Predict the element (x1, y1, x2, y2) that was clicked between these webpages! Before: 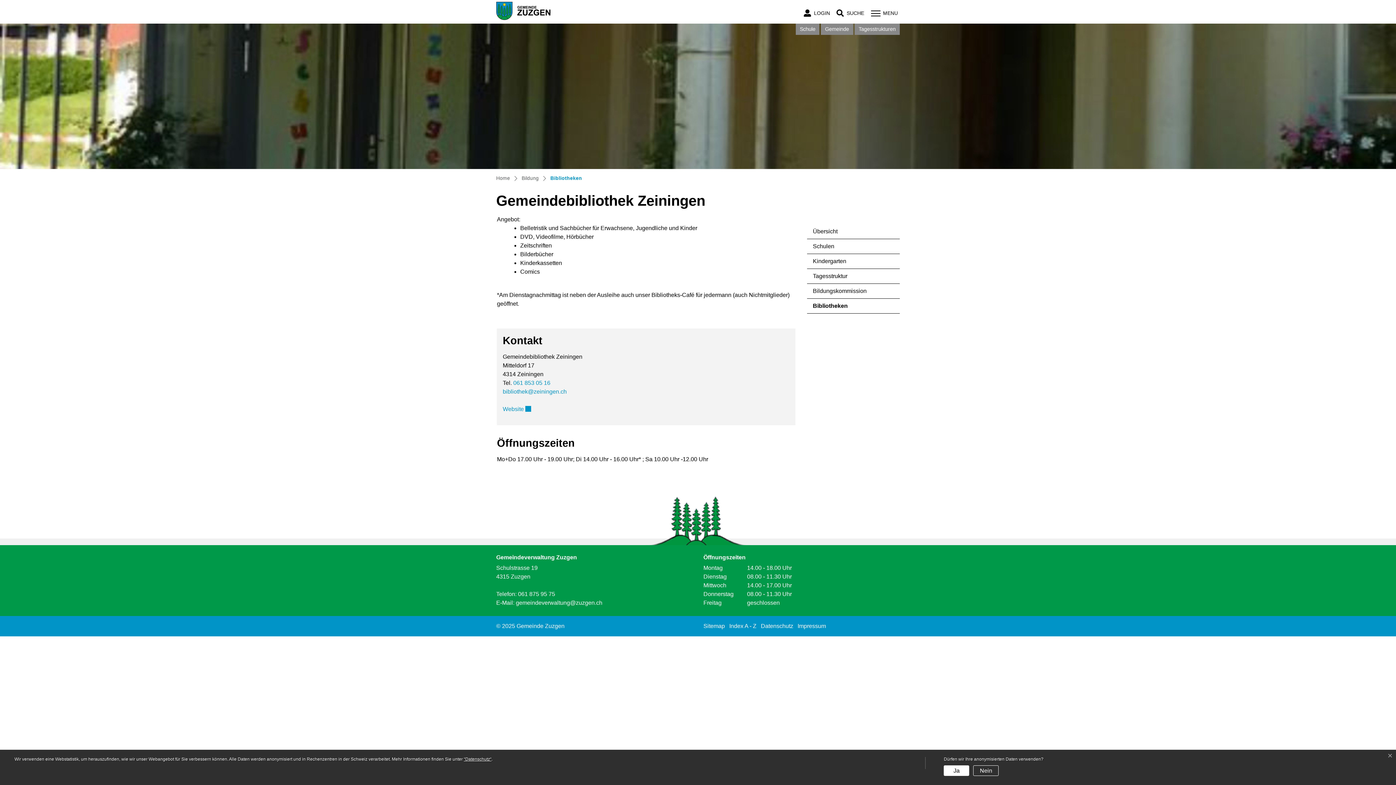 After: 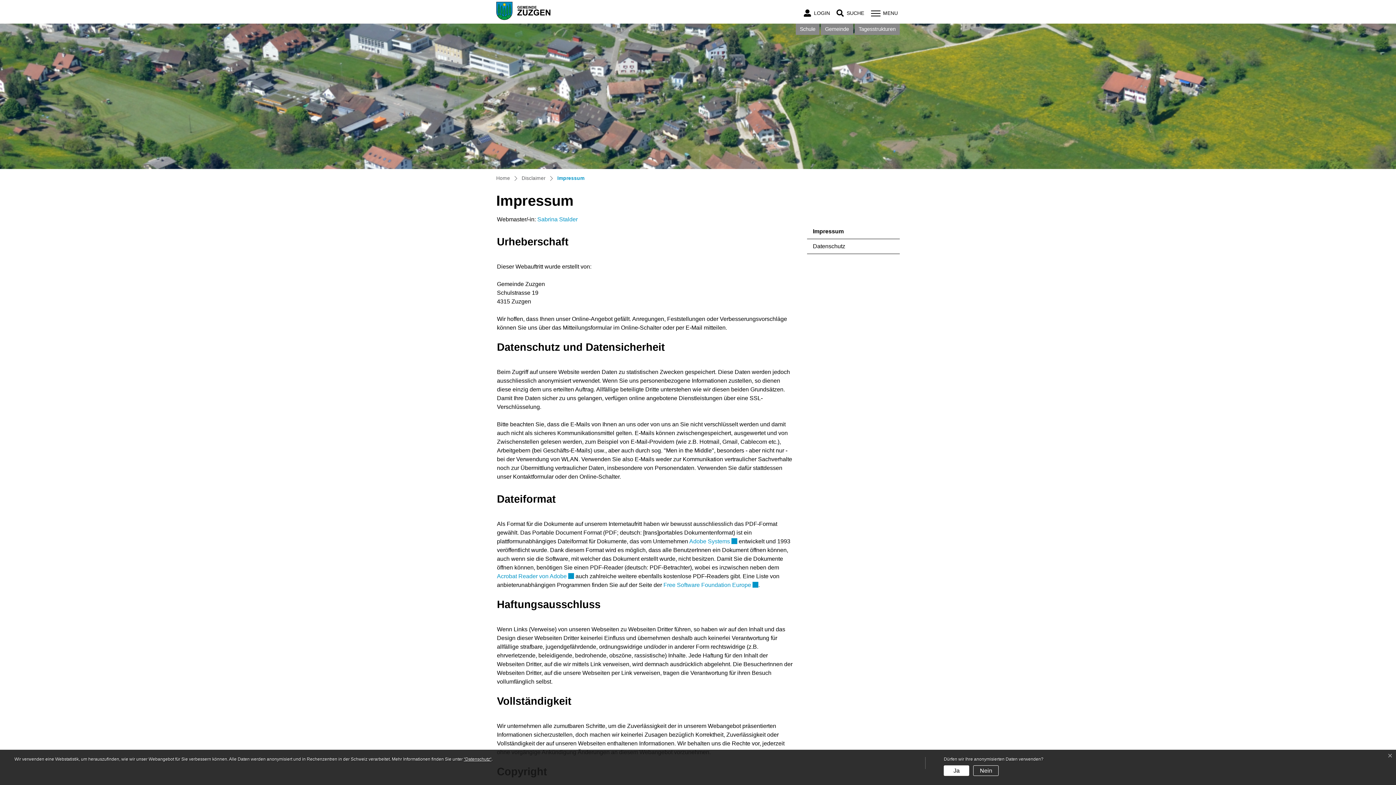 Action: label: Impressum bbox: (797, 623, 826, 629)